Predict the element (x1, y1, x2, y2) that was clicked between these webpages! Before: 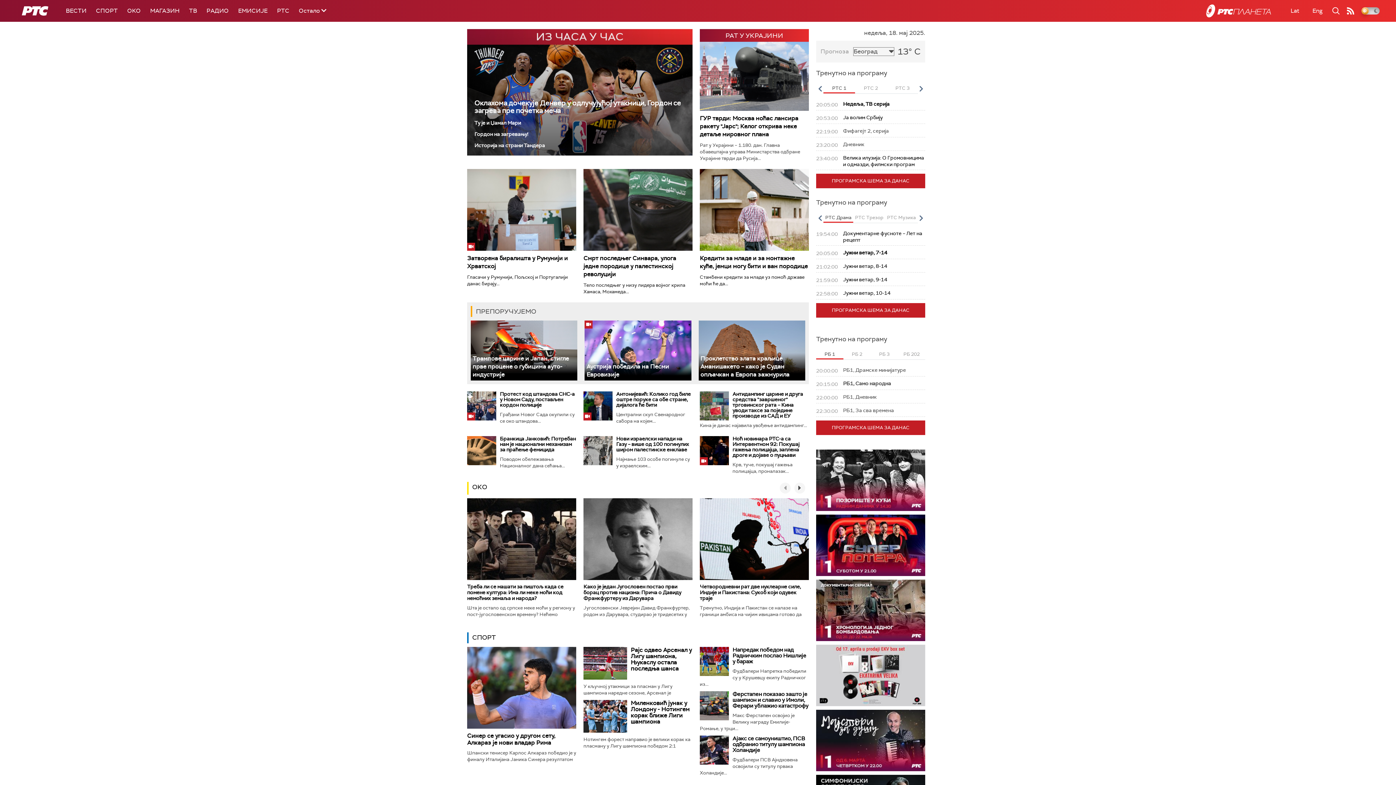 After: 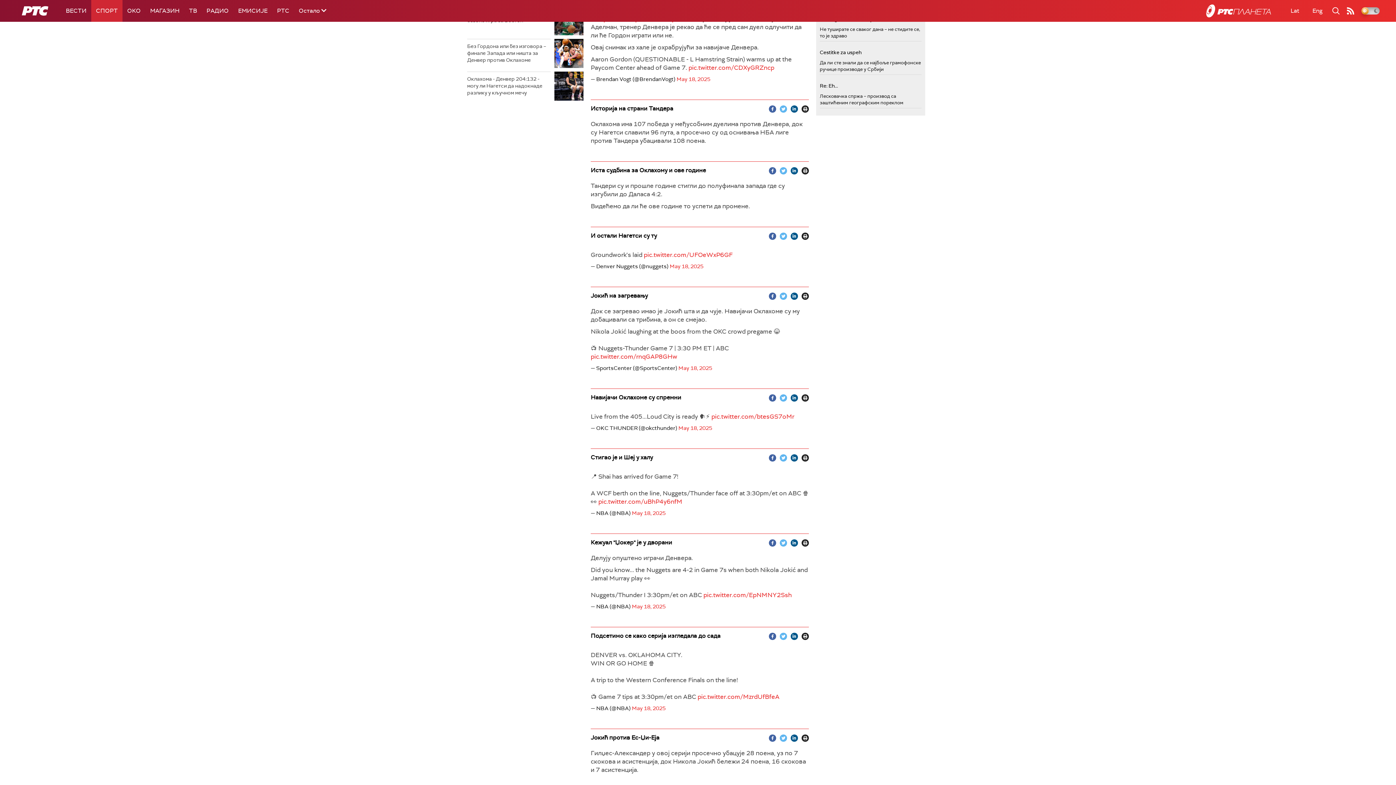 Action: bbox: (474, 131, 685, 137) label: Гордон на загревању!